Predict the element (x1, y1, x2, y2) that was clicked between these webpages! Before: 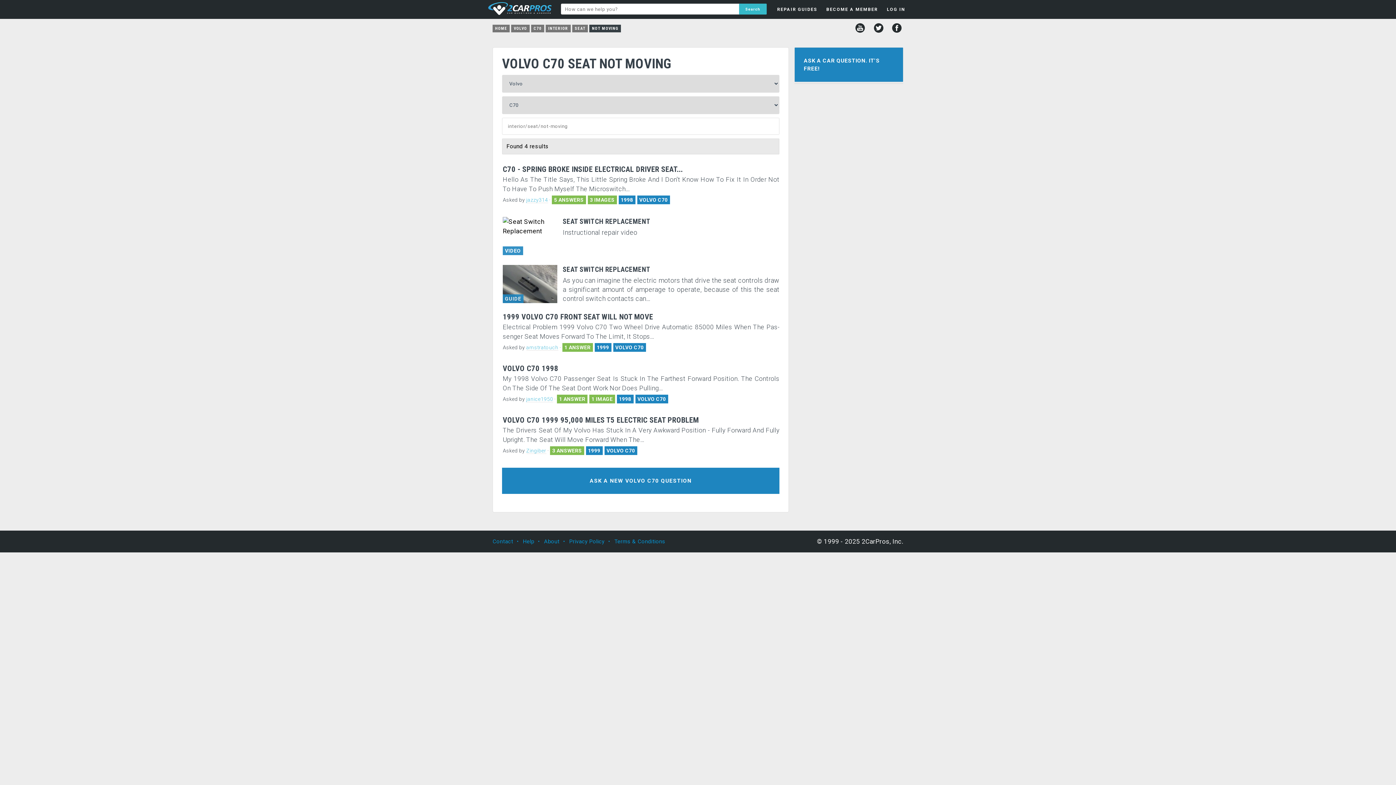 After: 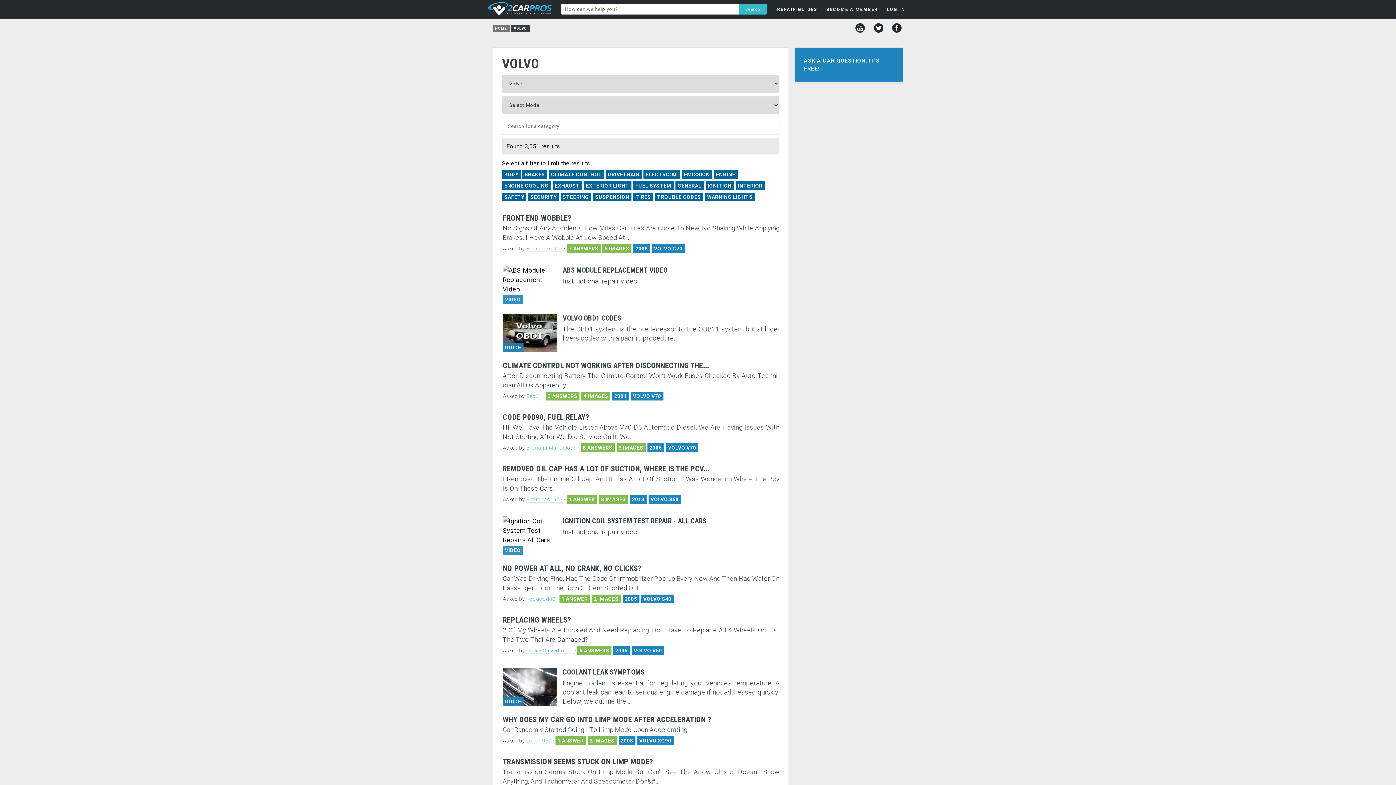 Action: label: VOLVO bbox: (511, 24, 529, 32)